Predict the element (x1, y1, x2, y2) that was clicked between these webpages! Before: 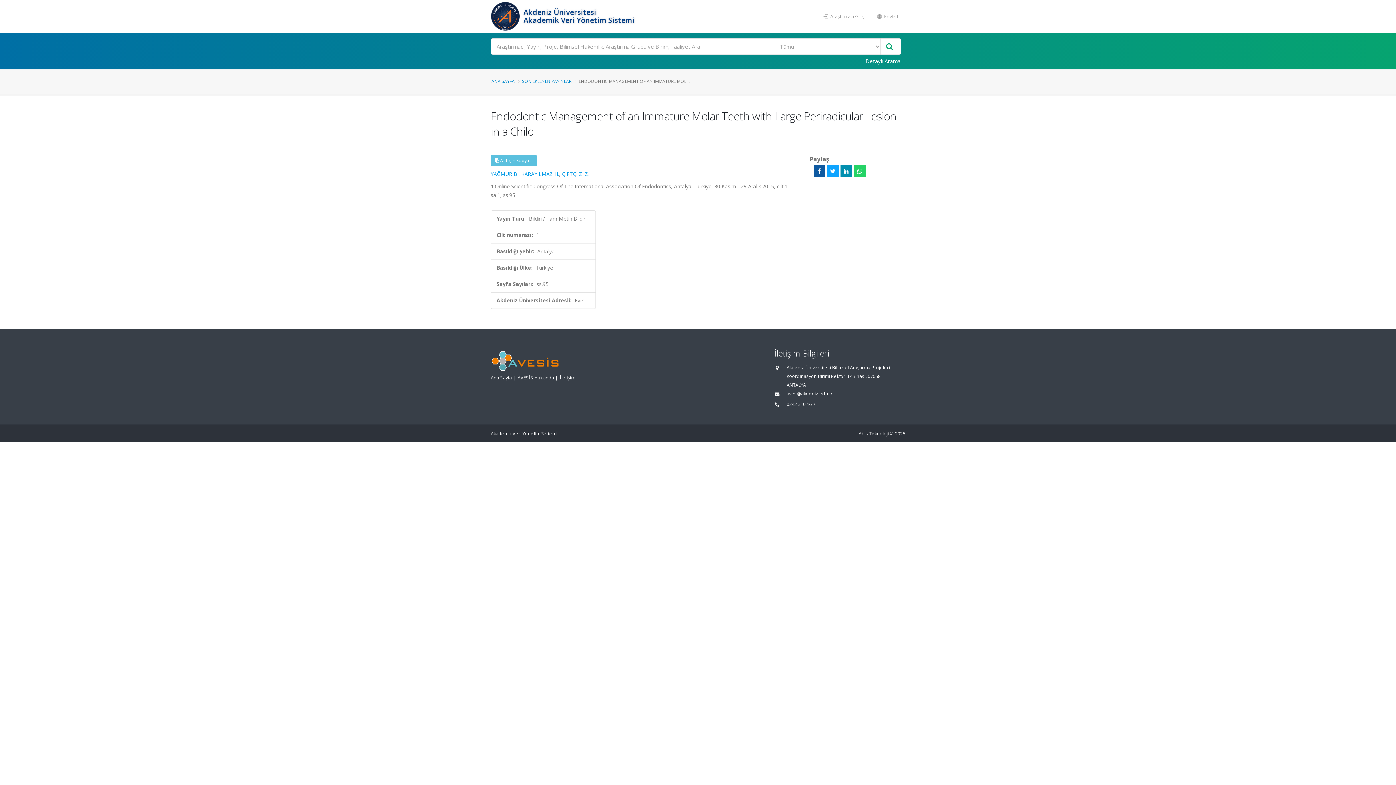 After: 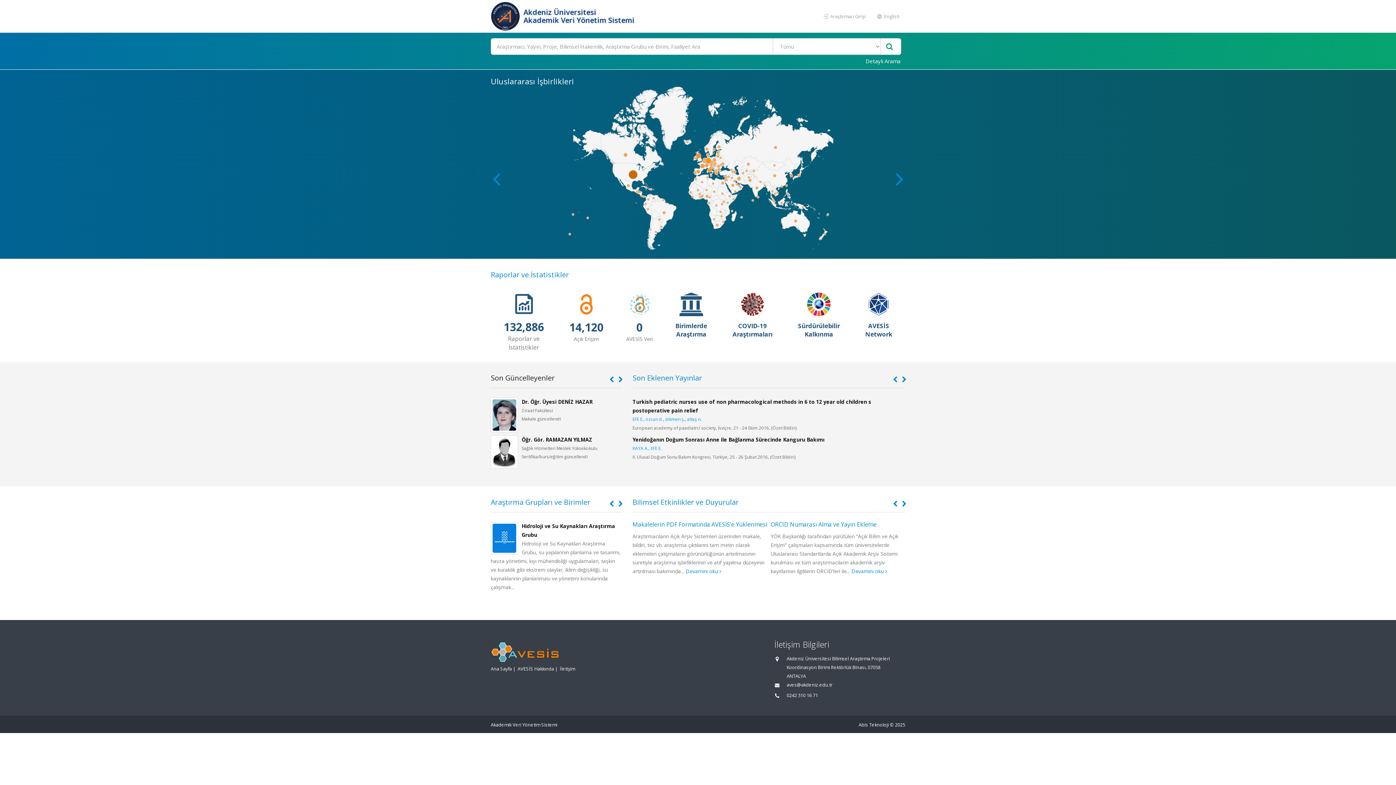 Action: bbox: (490, 0, 521, 32)